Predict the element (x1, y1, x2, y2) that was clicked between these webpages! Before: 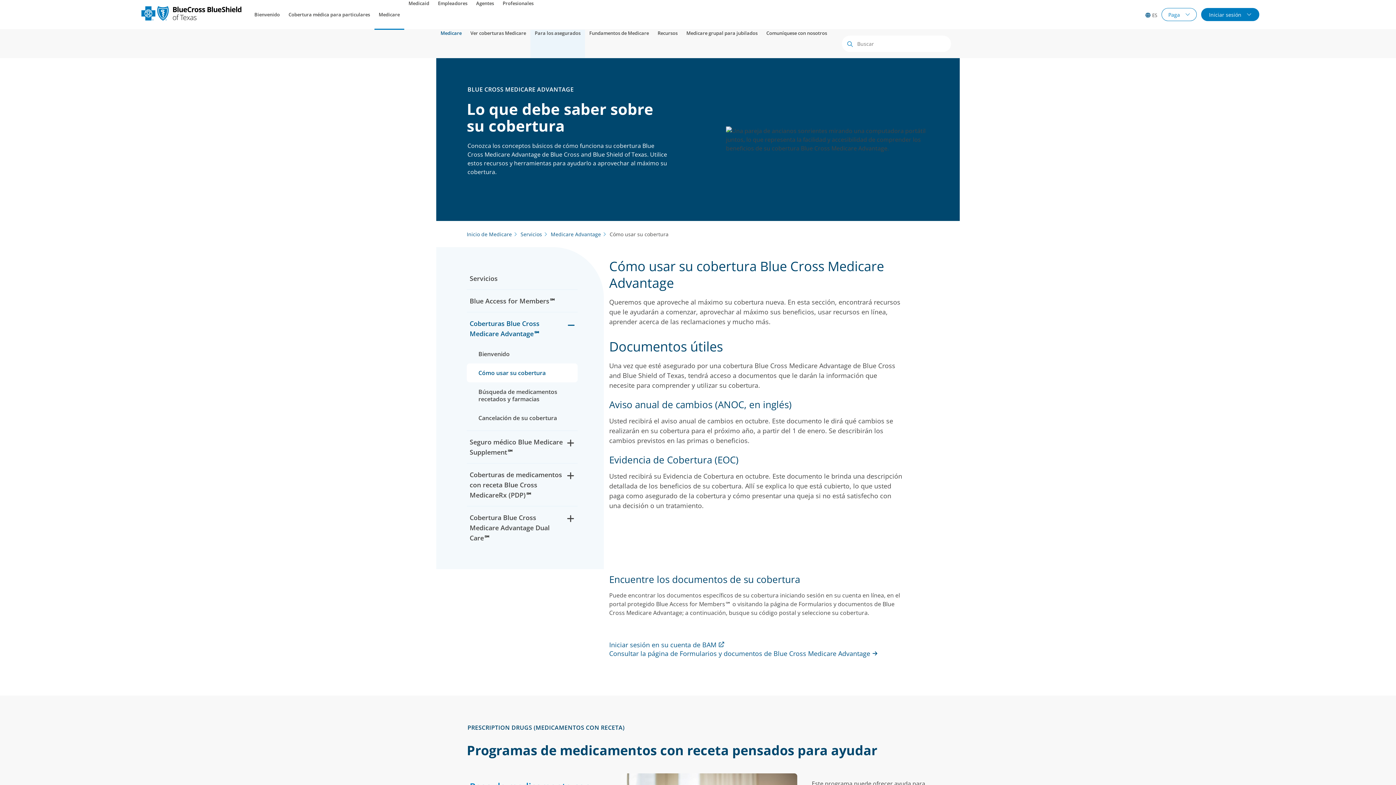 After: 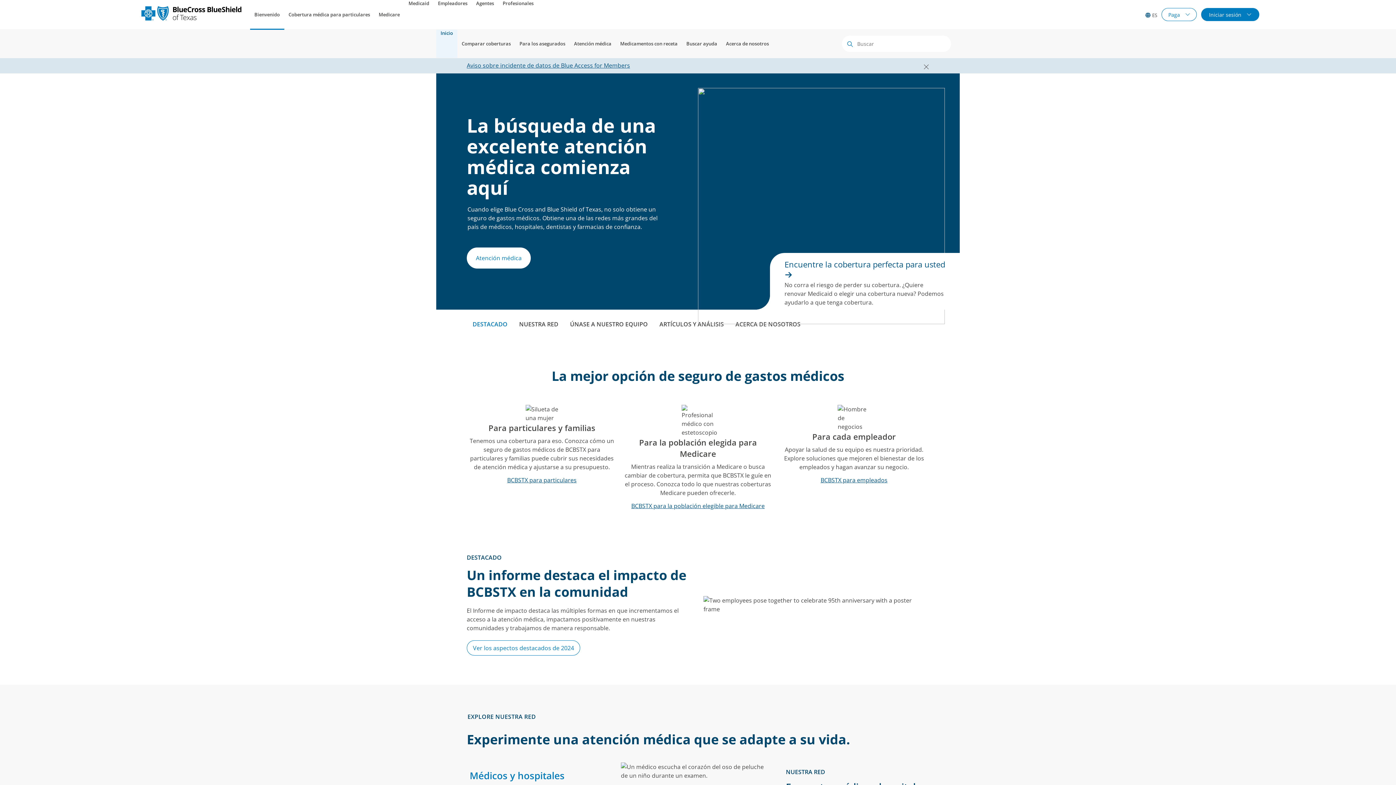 Action: bbox: (141, 14, 241, 22) label: Logotipo principal